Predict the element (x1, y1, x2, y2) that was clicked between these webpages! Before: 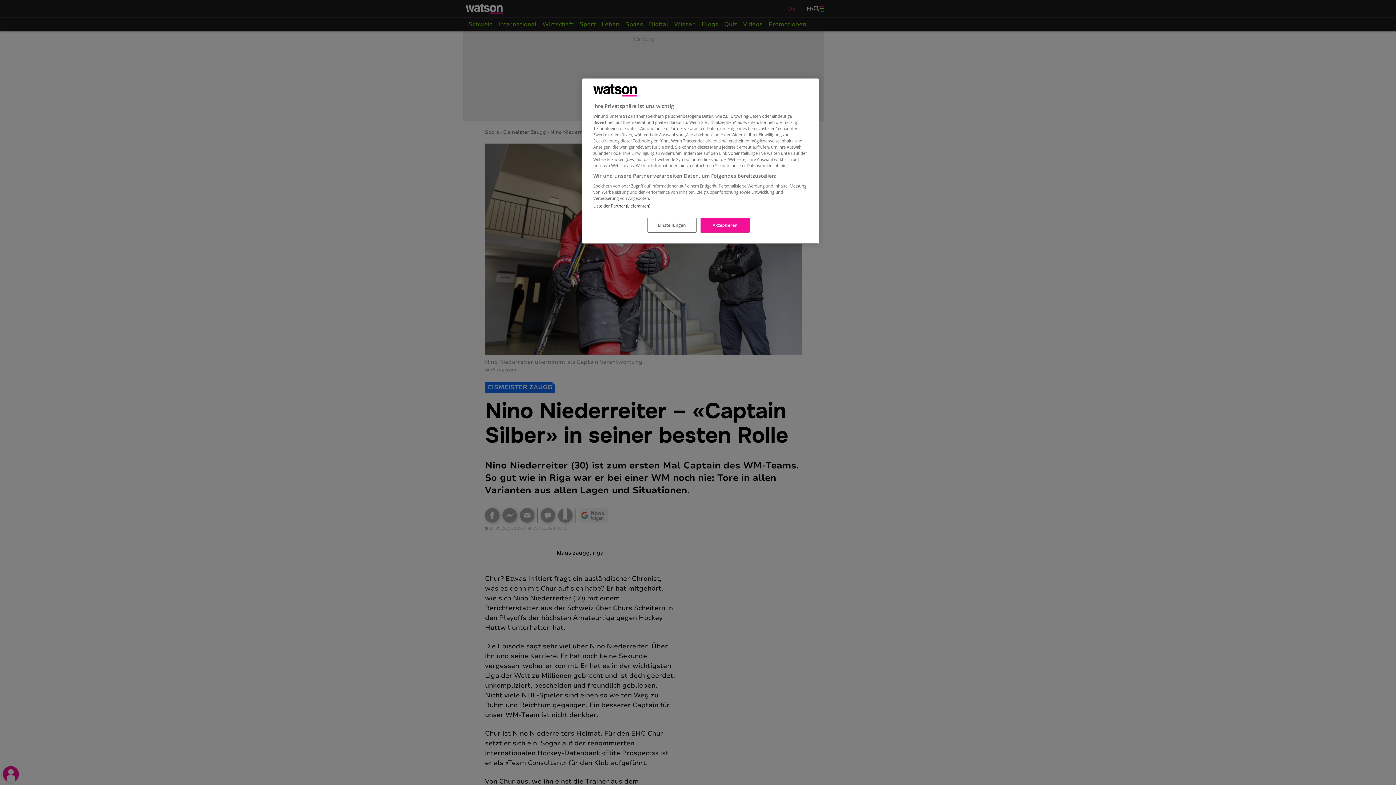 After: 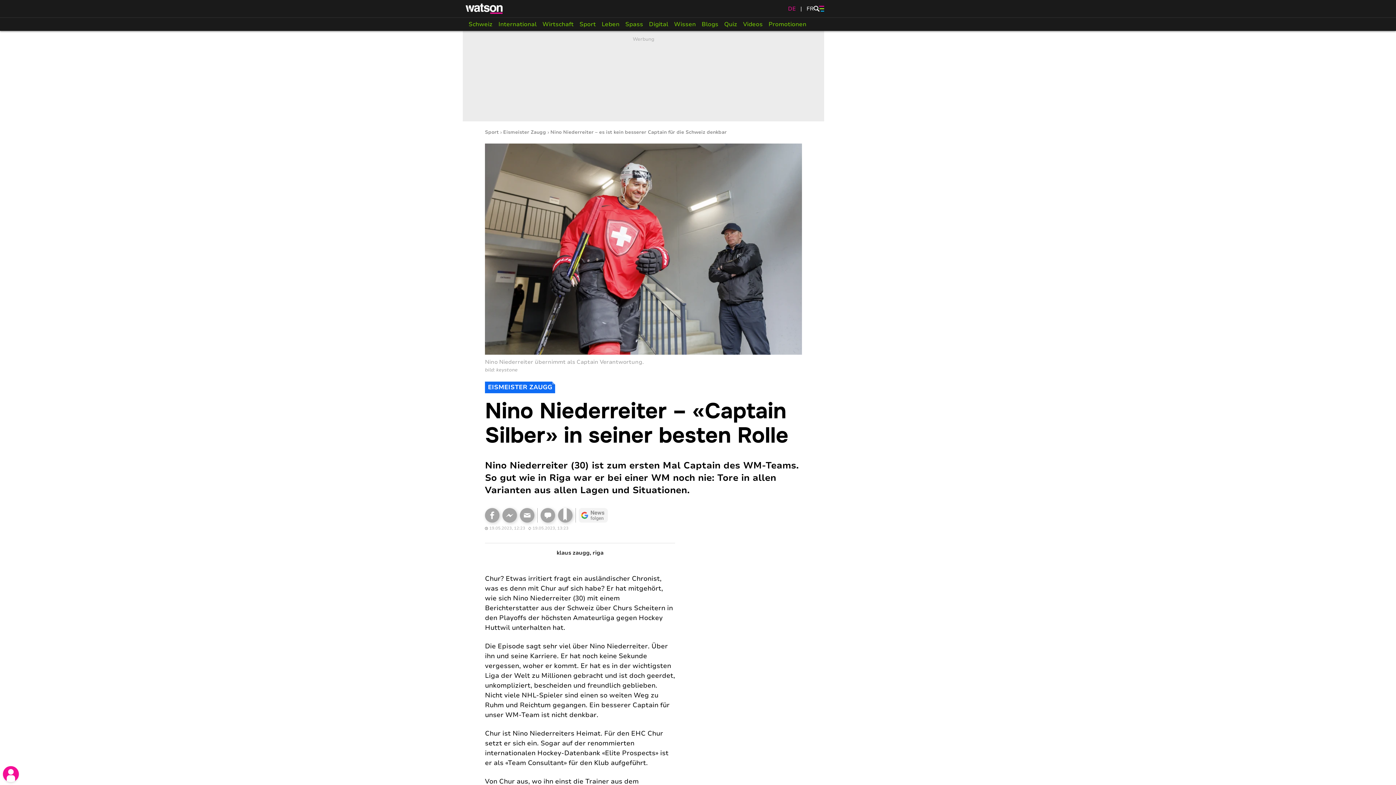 Action: label: Akzeptieren bbox: (700, 217, 749, 232)